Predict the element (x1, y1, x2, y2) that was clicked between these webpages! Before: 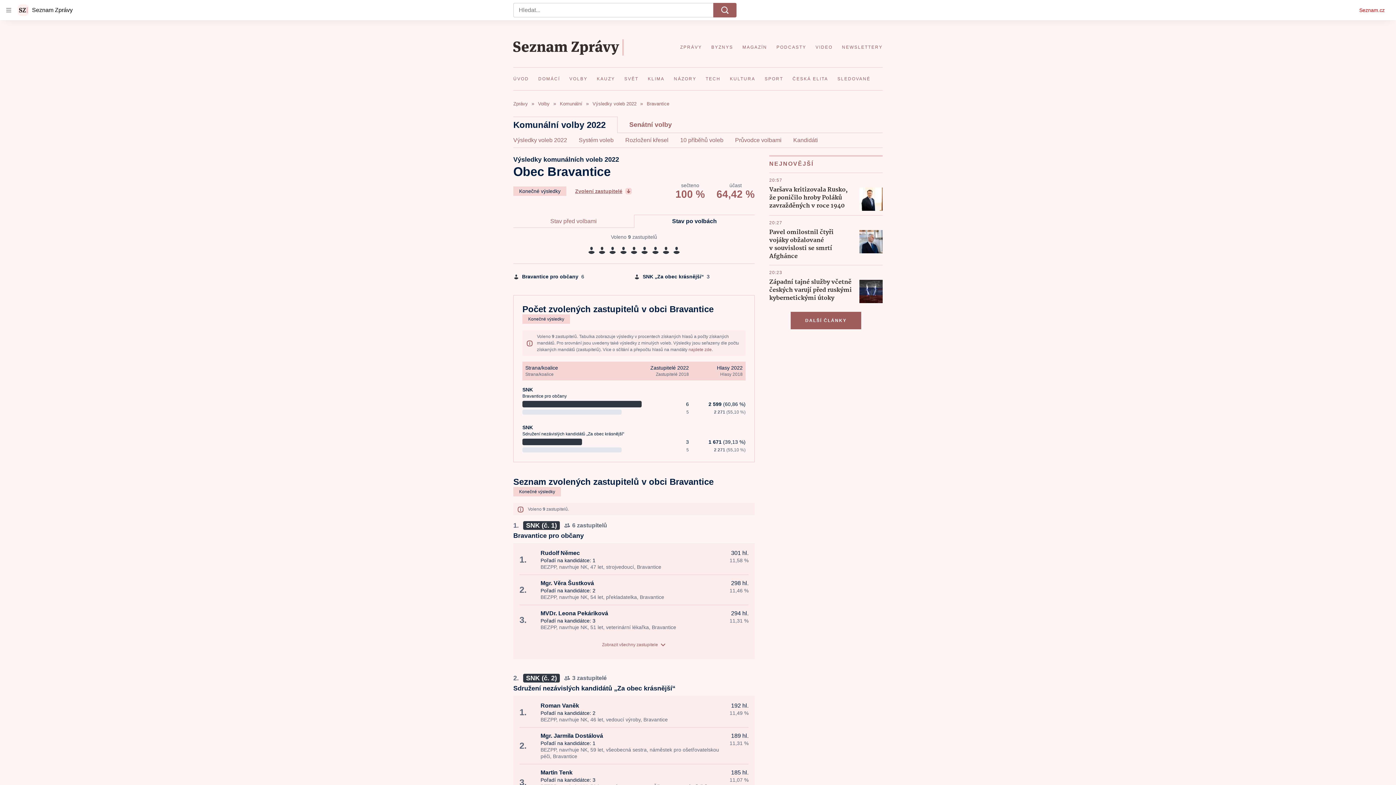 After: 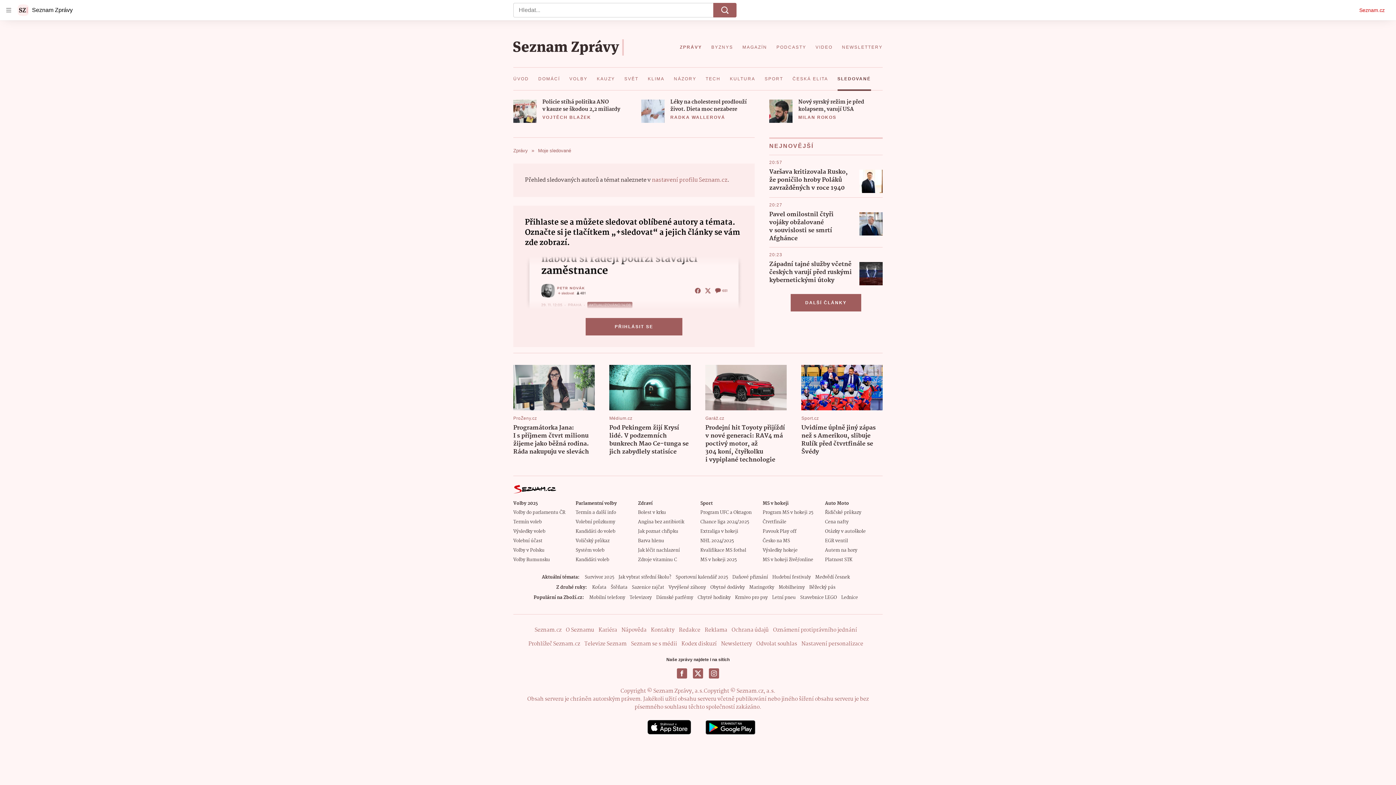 Action: label: SLEDOVANÉ bbox: (832, 67, 870, 90)